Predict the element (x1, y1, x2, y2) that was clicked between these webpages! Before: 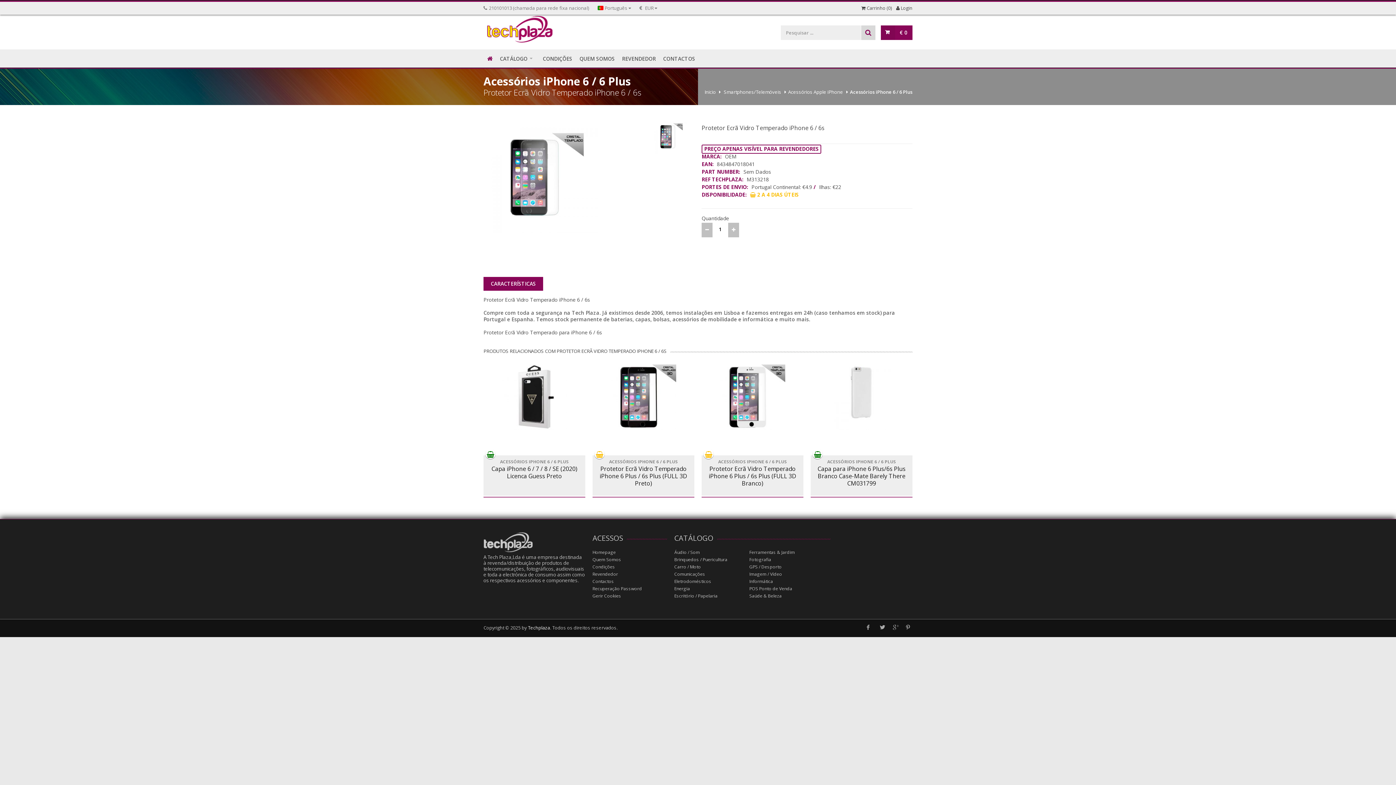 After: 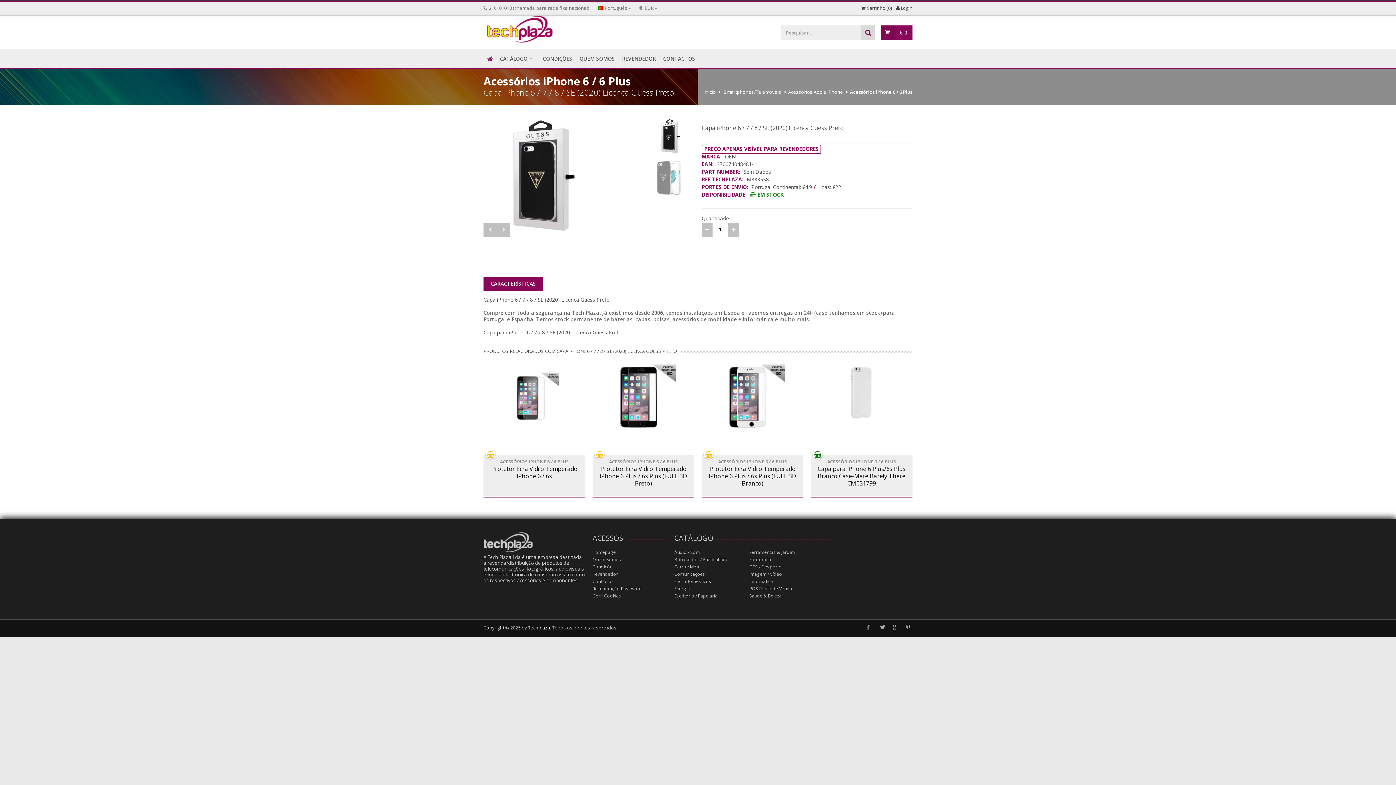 Action: bbox: (494, 364, 574, 430)